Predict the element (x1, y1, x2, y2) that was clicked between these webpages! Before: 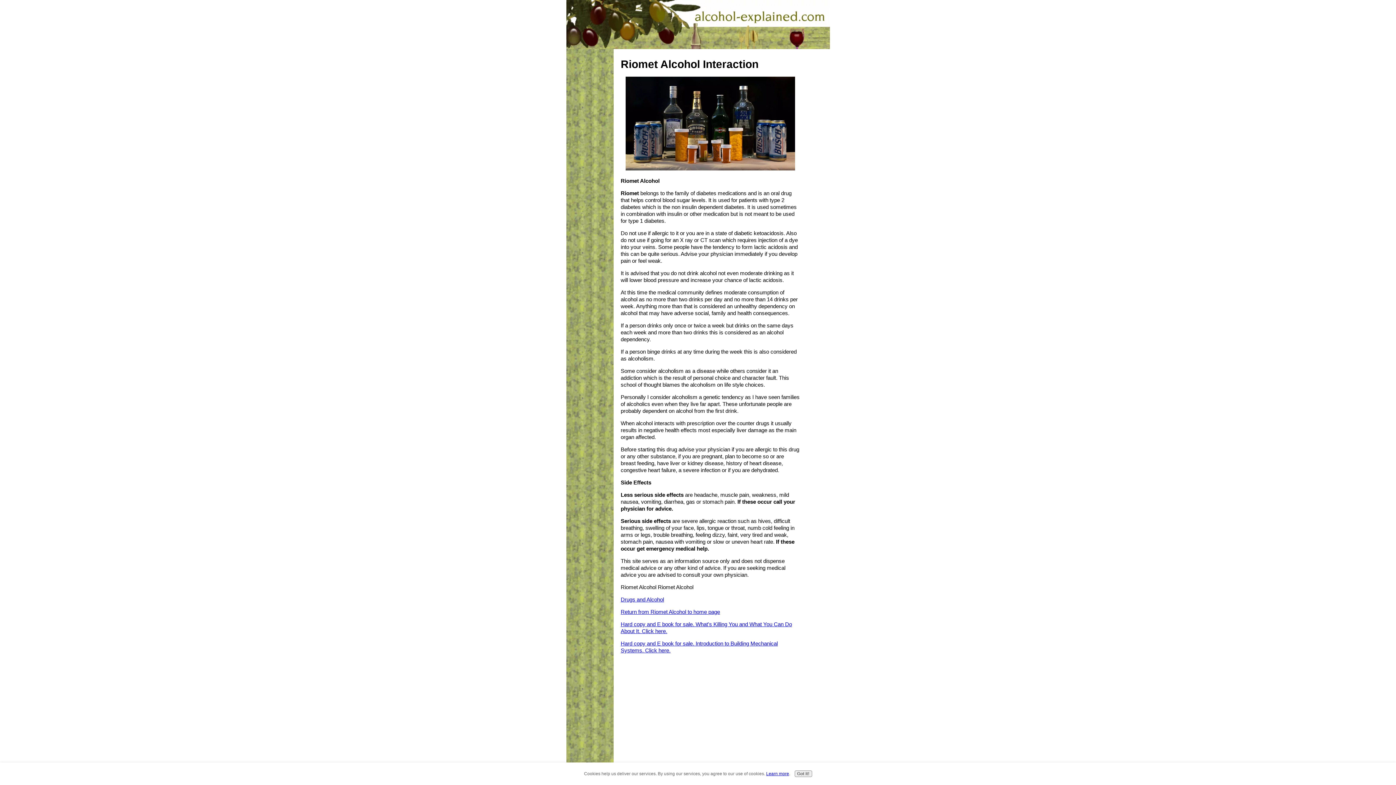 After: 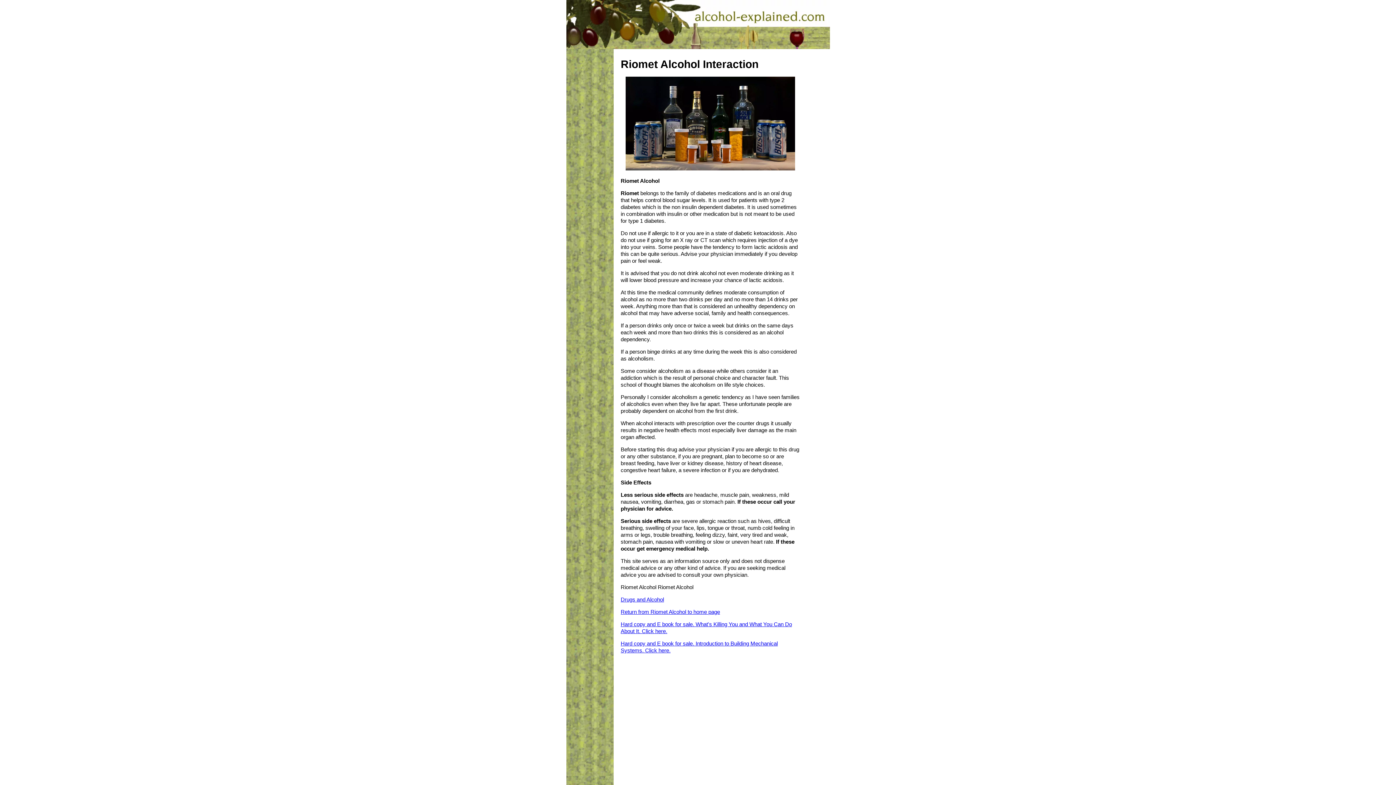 Action: bbox: (794, 770, 812, 777) label: Got it!